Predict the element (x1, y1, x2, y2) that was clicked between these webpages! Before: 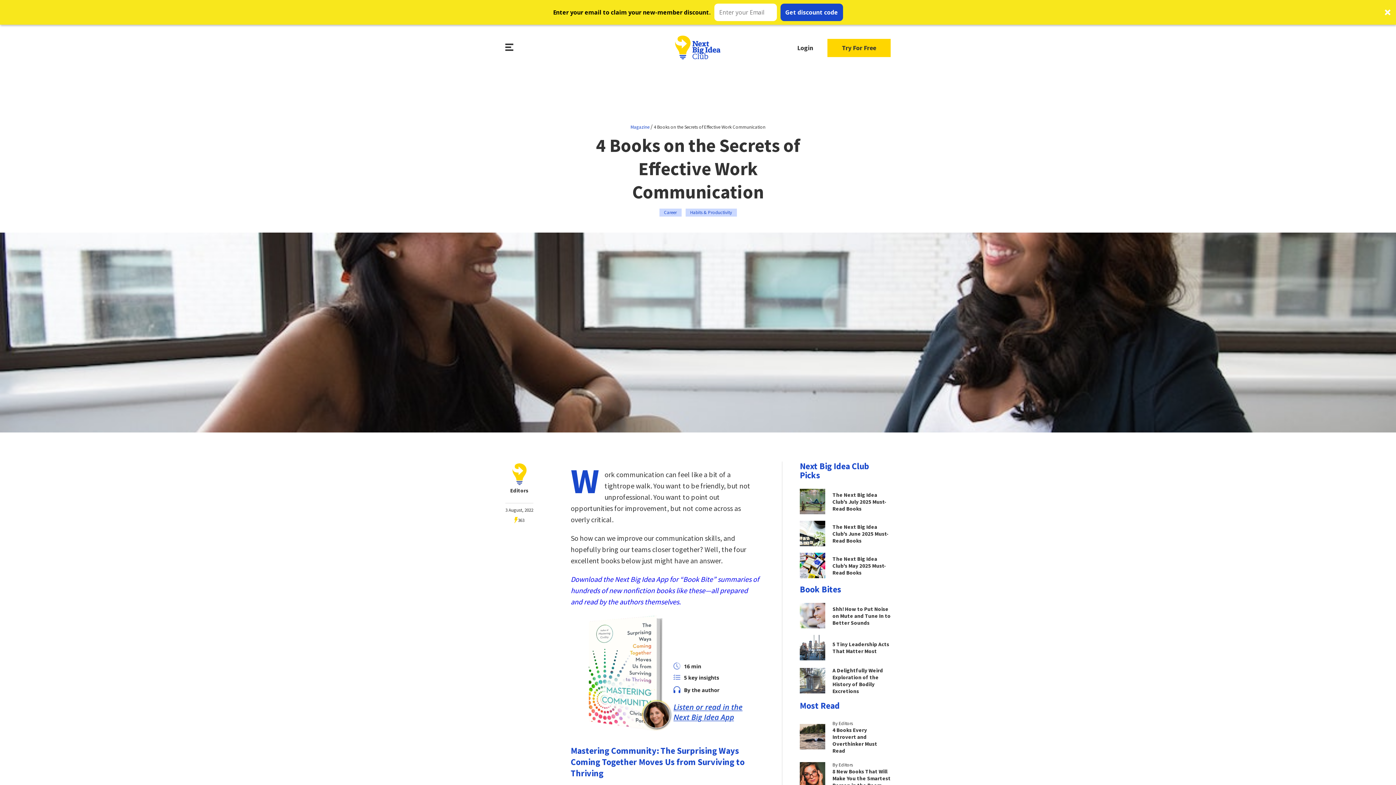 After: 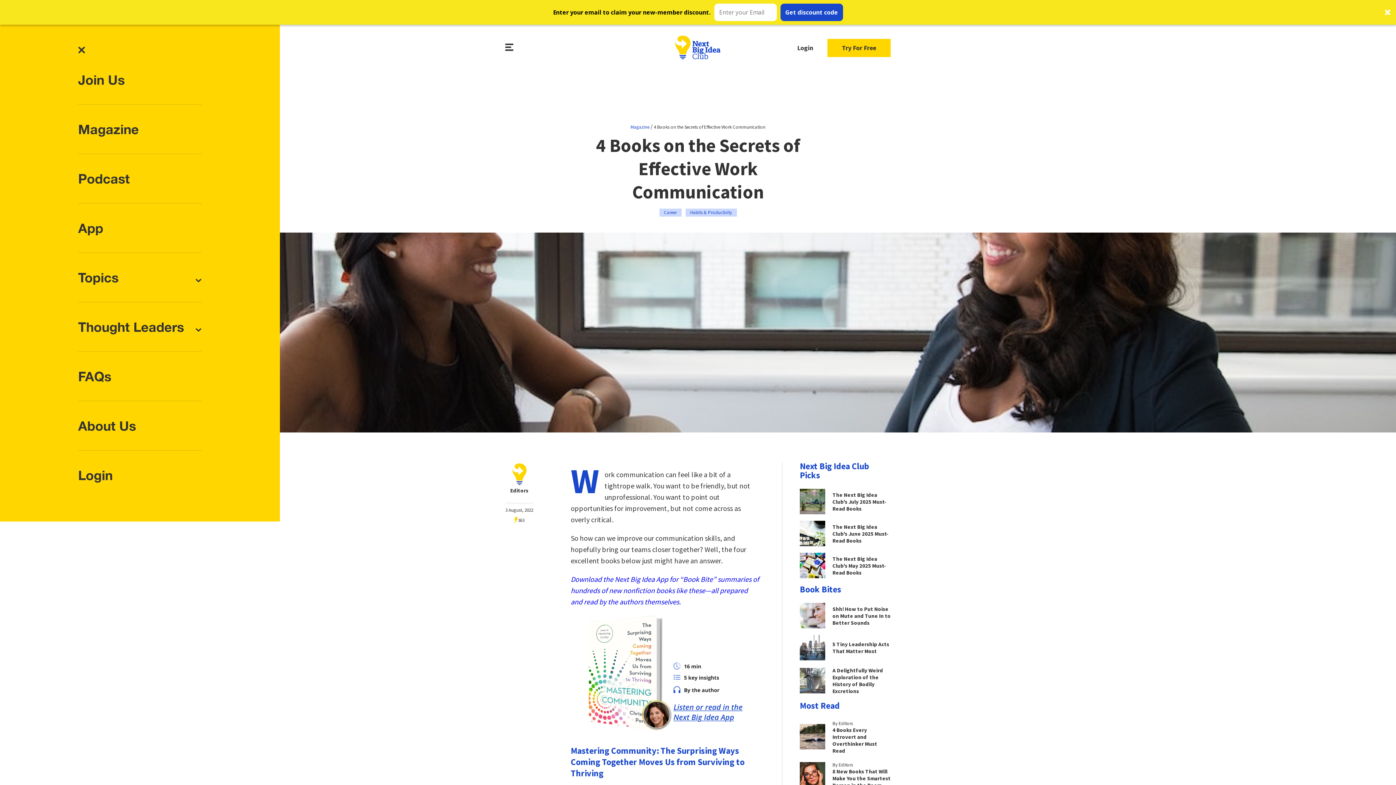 Action: bbox: (505, 18, 513, 26)